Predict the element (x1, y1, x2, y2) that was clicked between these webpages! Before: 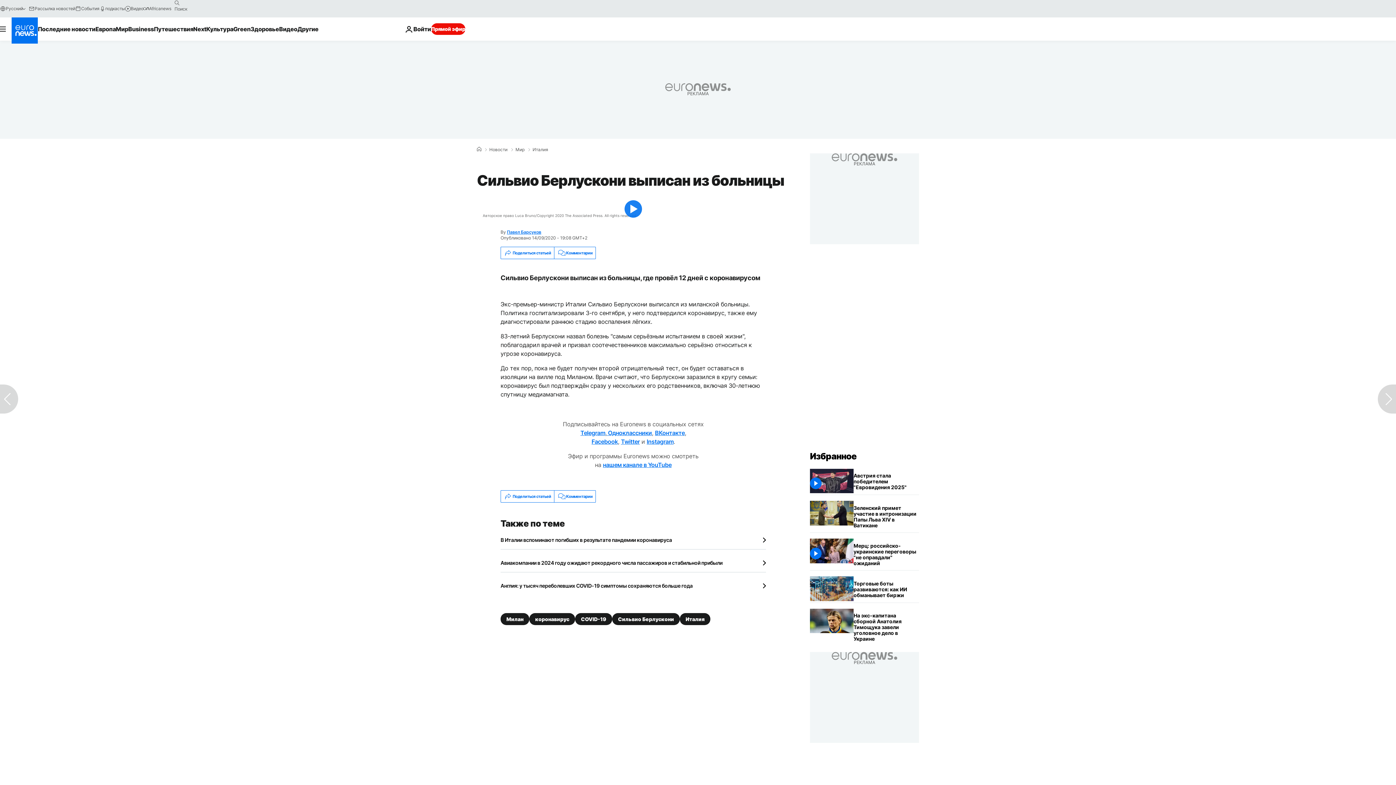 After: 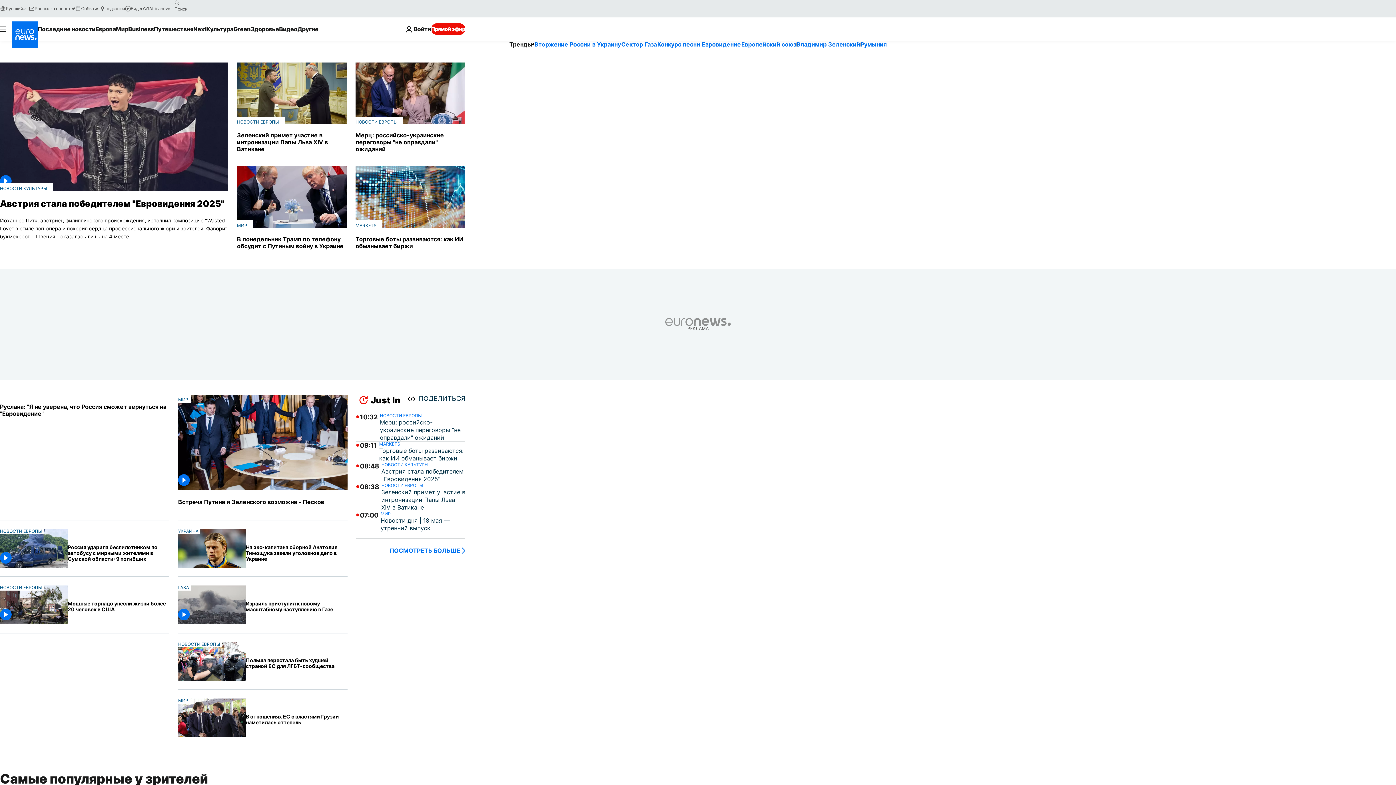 Action: label: Перейти на главную страницу bbox: (11, 17, 37, 43)